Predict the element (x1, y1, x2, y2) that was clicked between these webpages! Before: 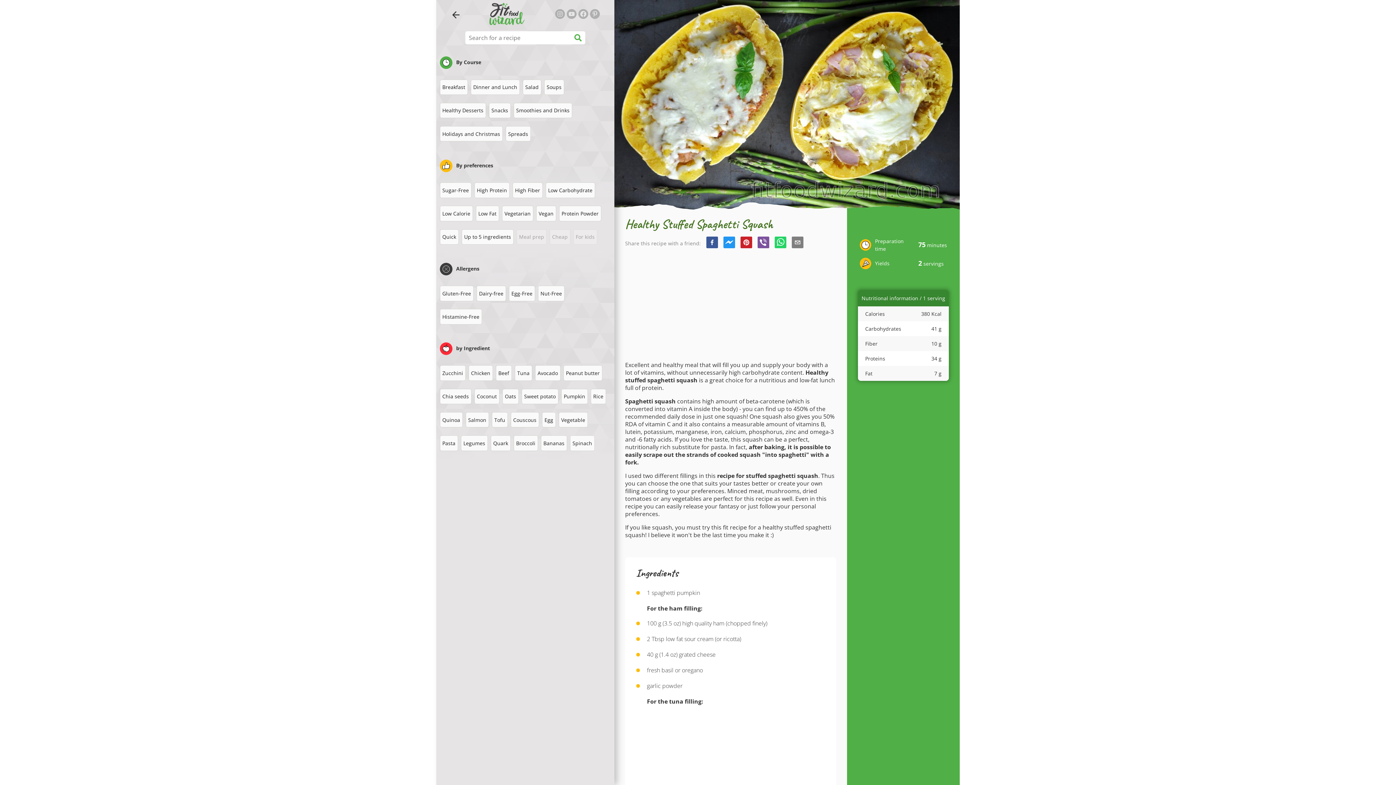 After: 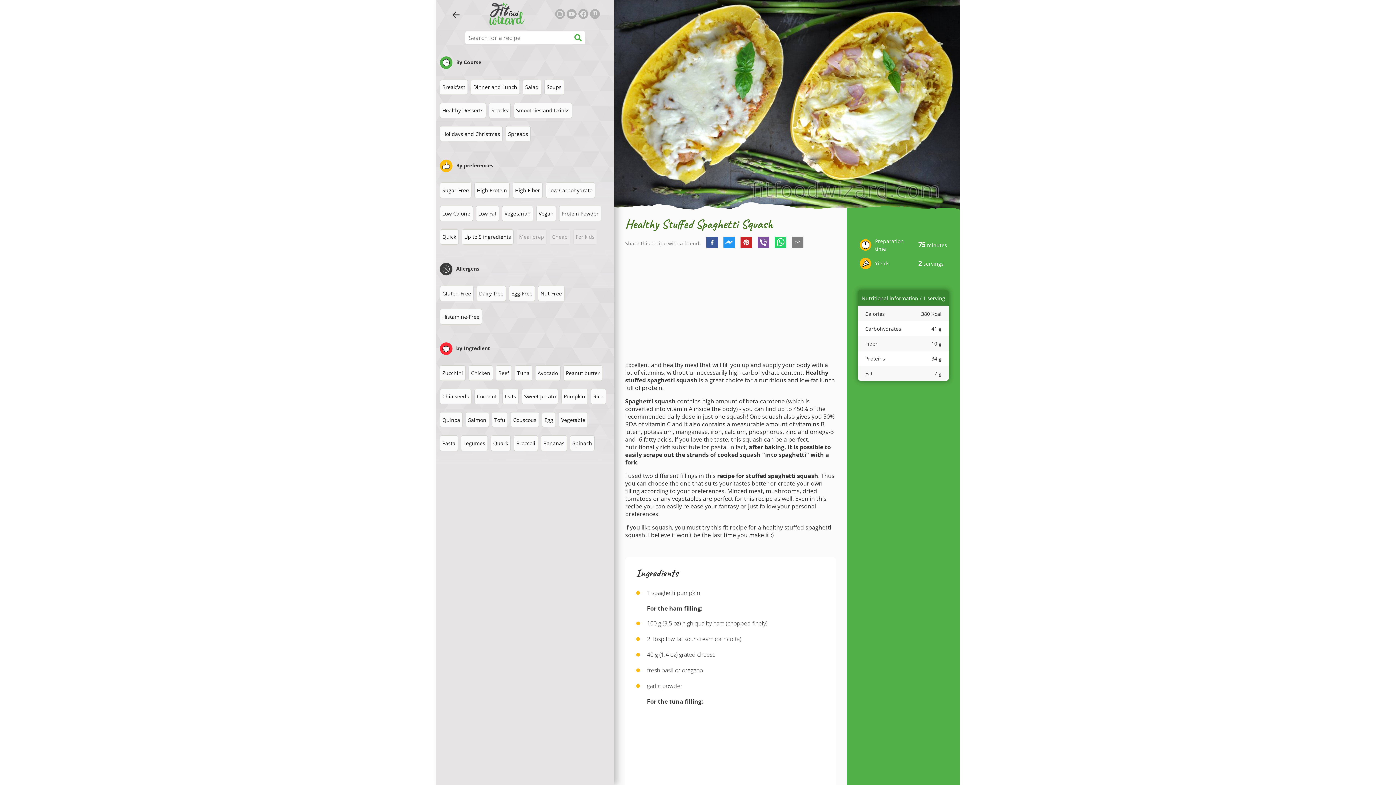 Action: bbox: (553, 12, 565, 20)